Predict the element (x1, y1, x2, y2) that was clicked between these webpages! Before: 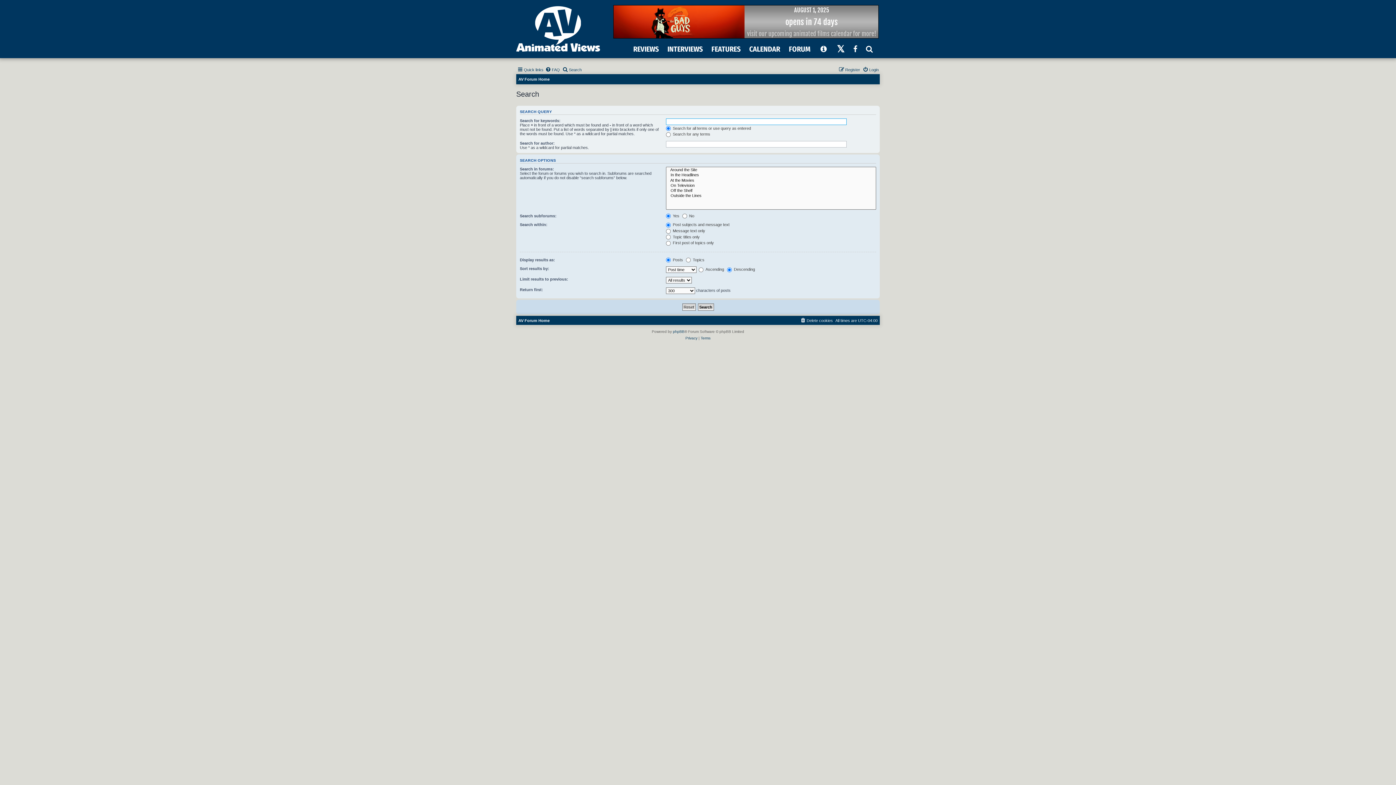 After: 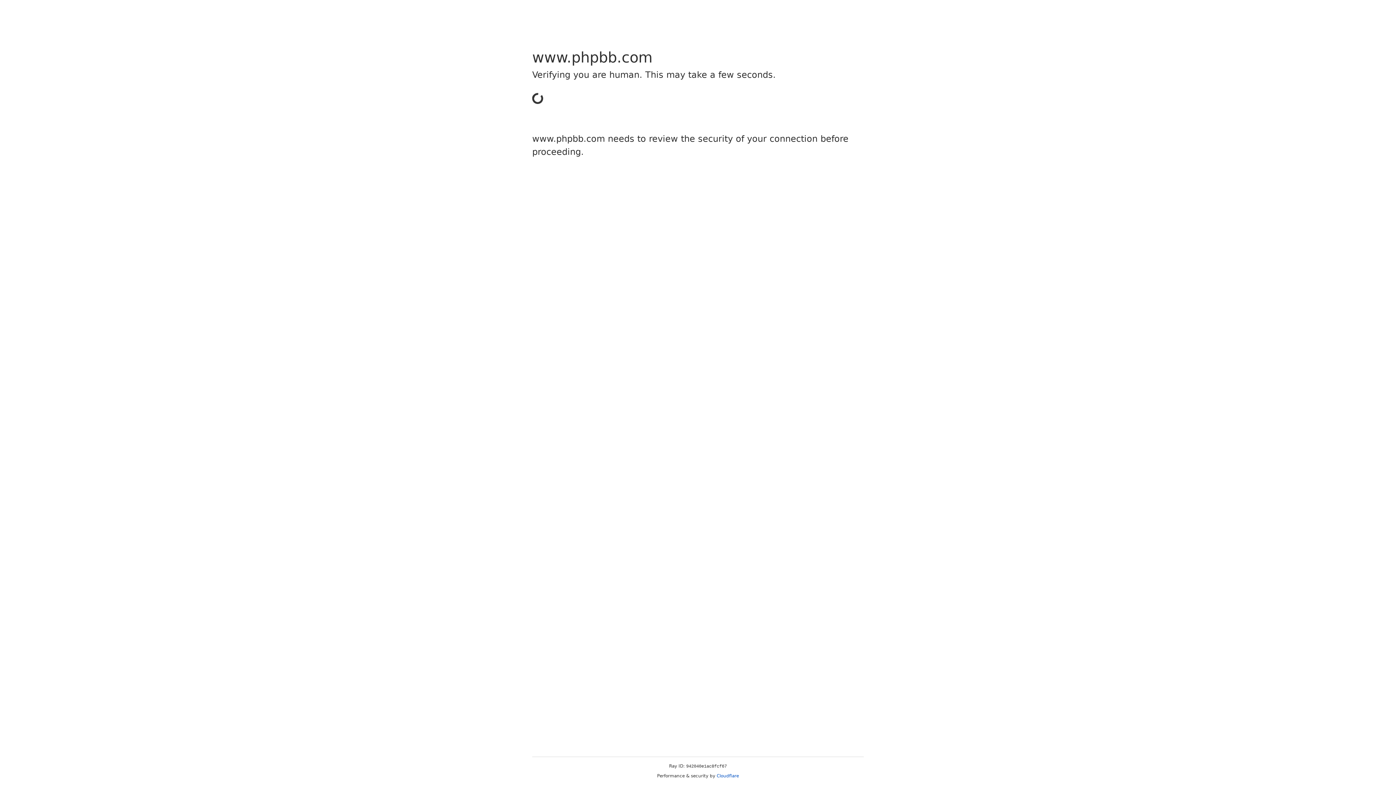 Action: bbox: (673, 328, 684, 335) label: phpBB